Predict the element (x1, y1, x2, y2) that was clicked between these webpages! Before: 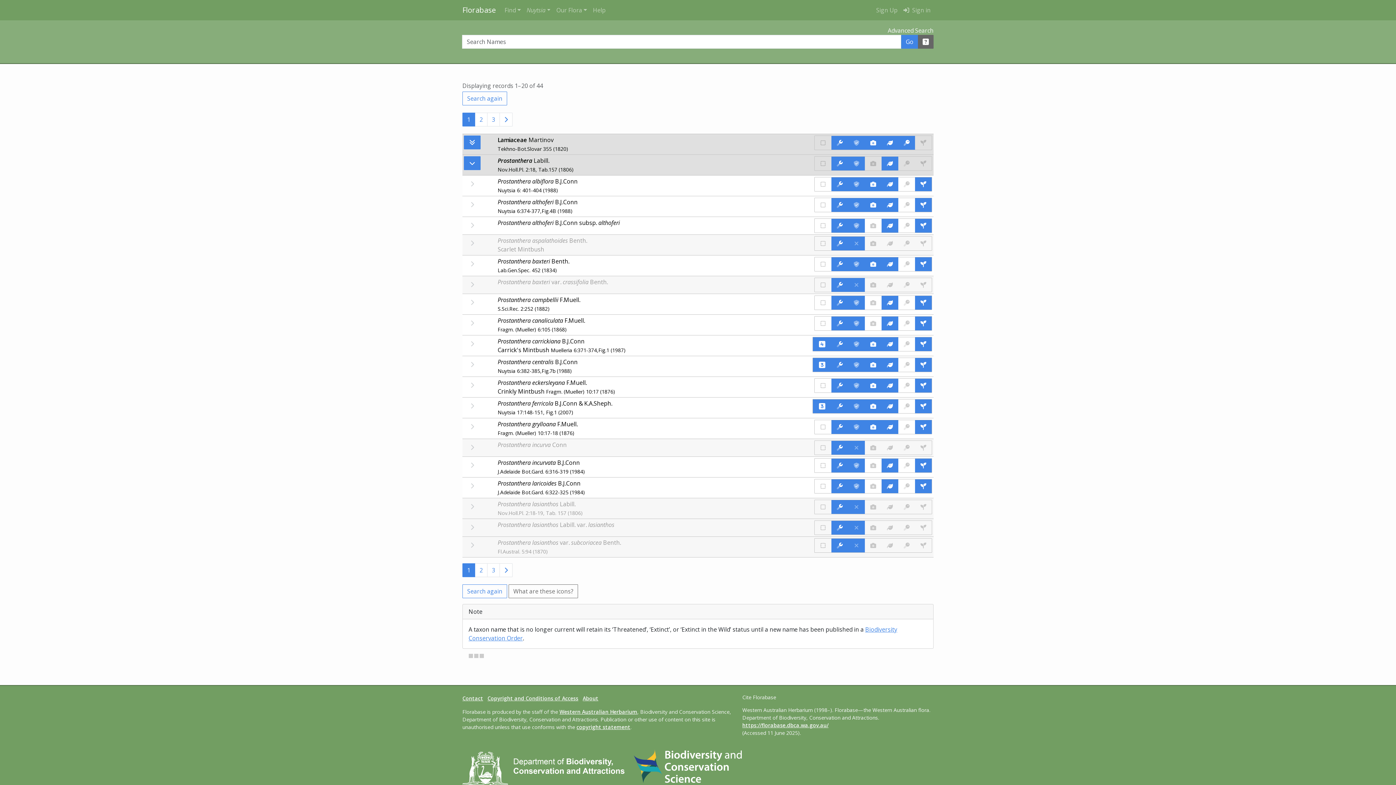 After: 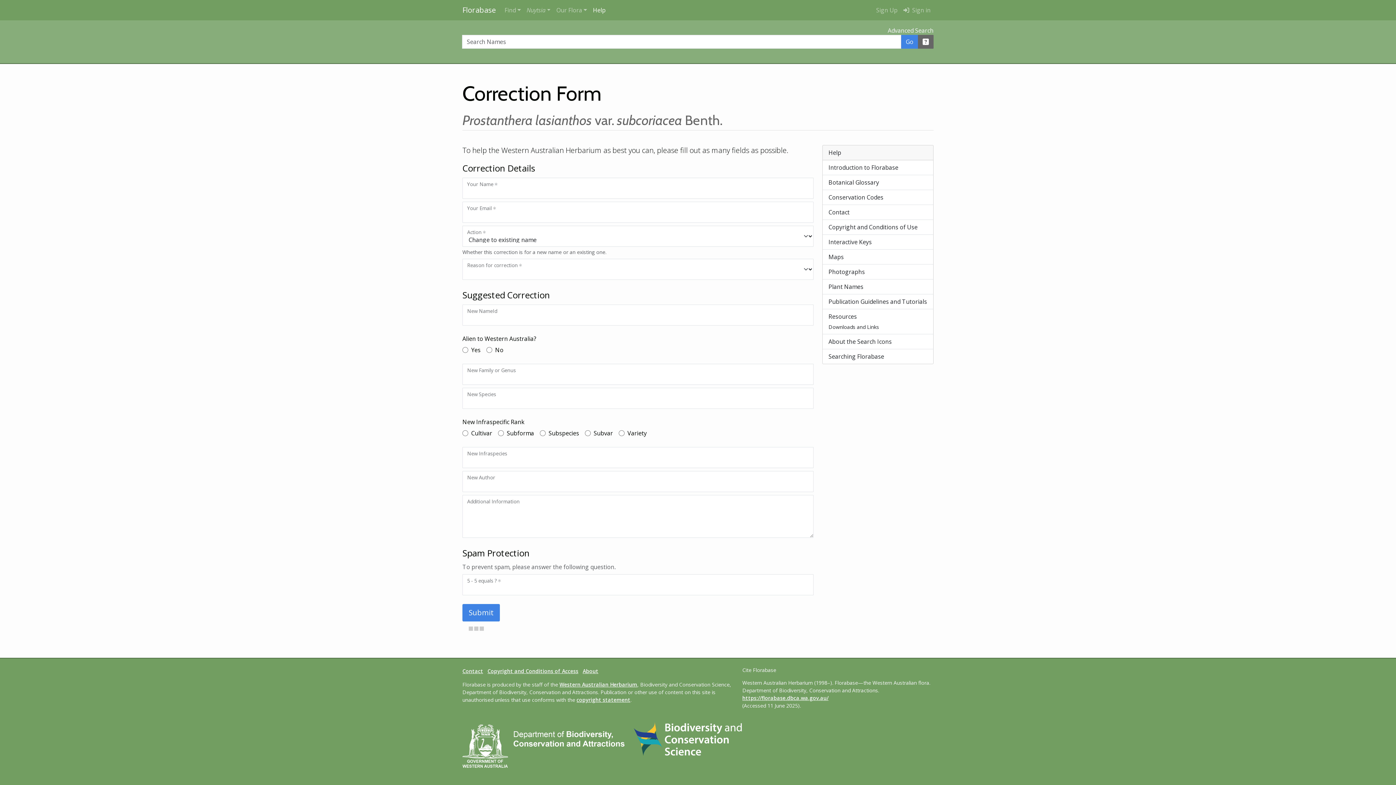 Action: bbox: (831, 538, 848, 552)